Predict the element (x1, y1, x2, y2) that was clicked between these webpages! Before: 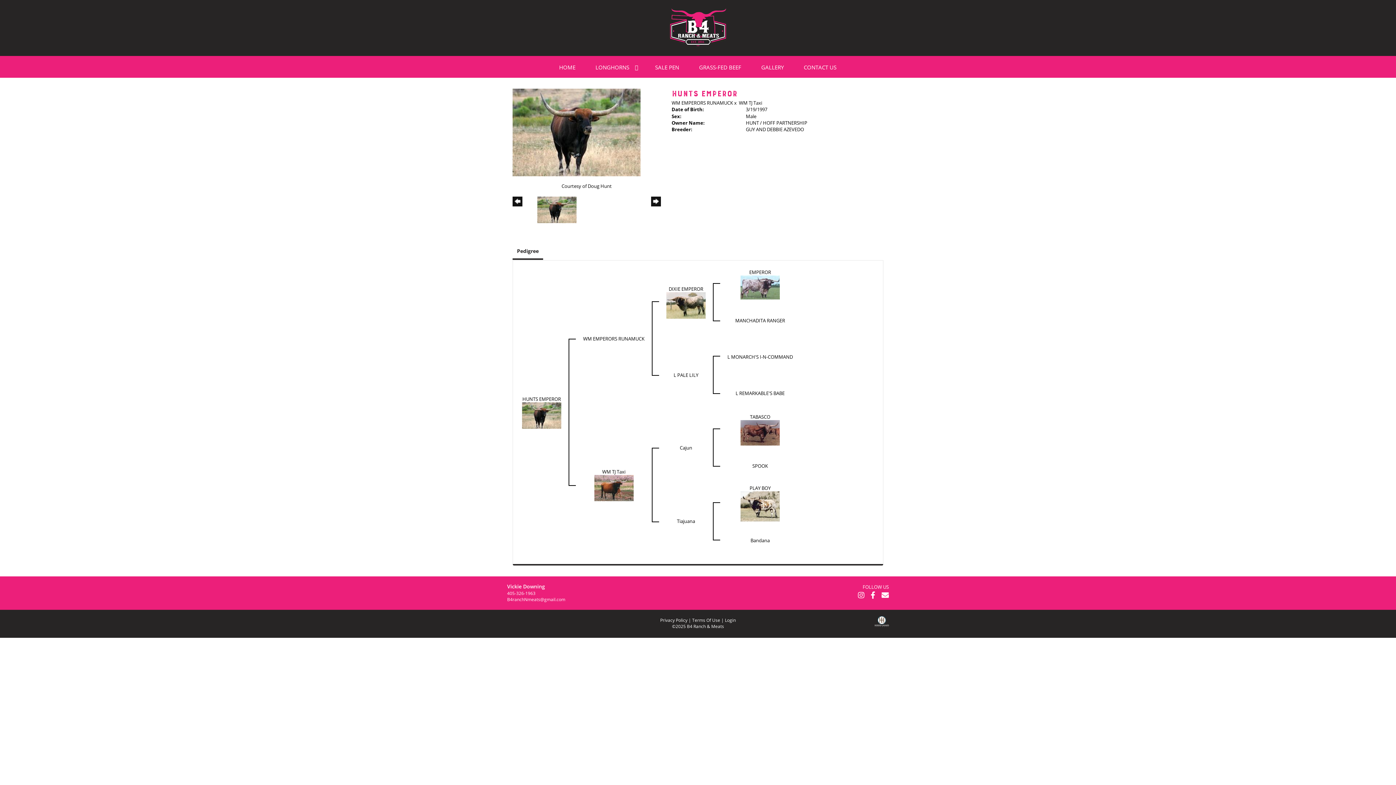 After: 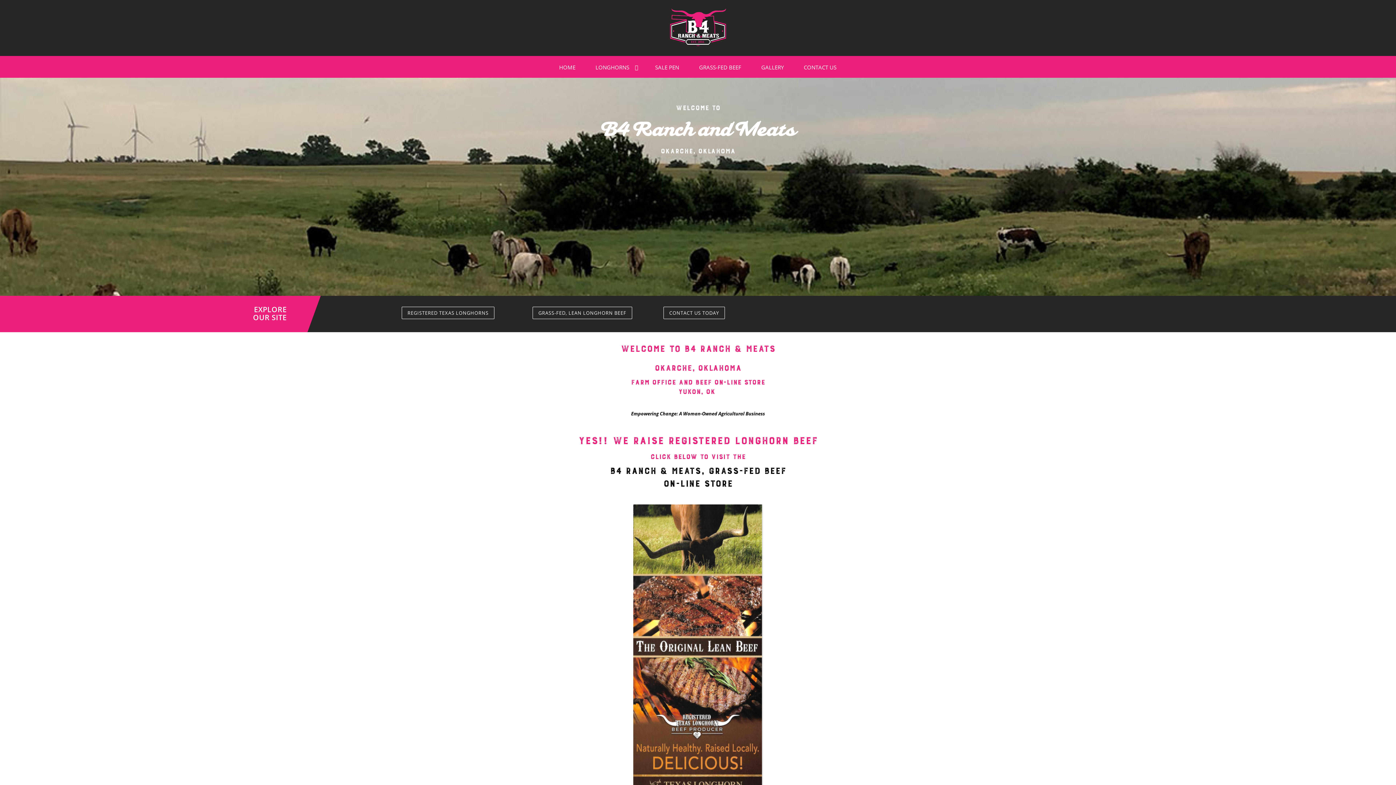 Action: bbox: (665, 0, 731, 55)